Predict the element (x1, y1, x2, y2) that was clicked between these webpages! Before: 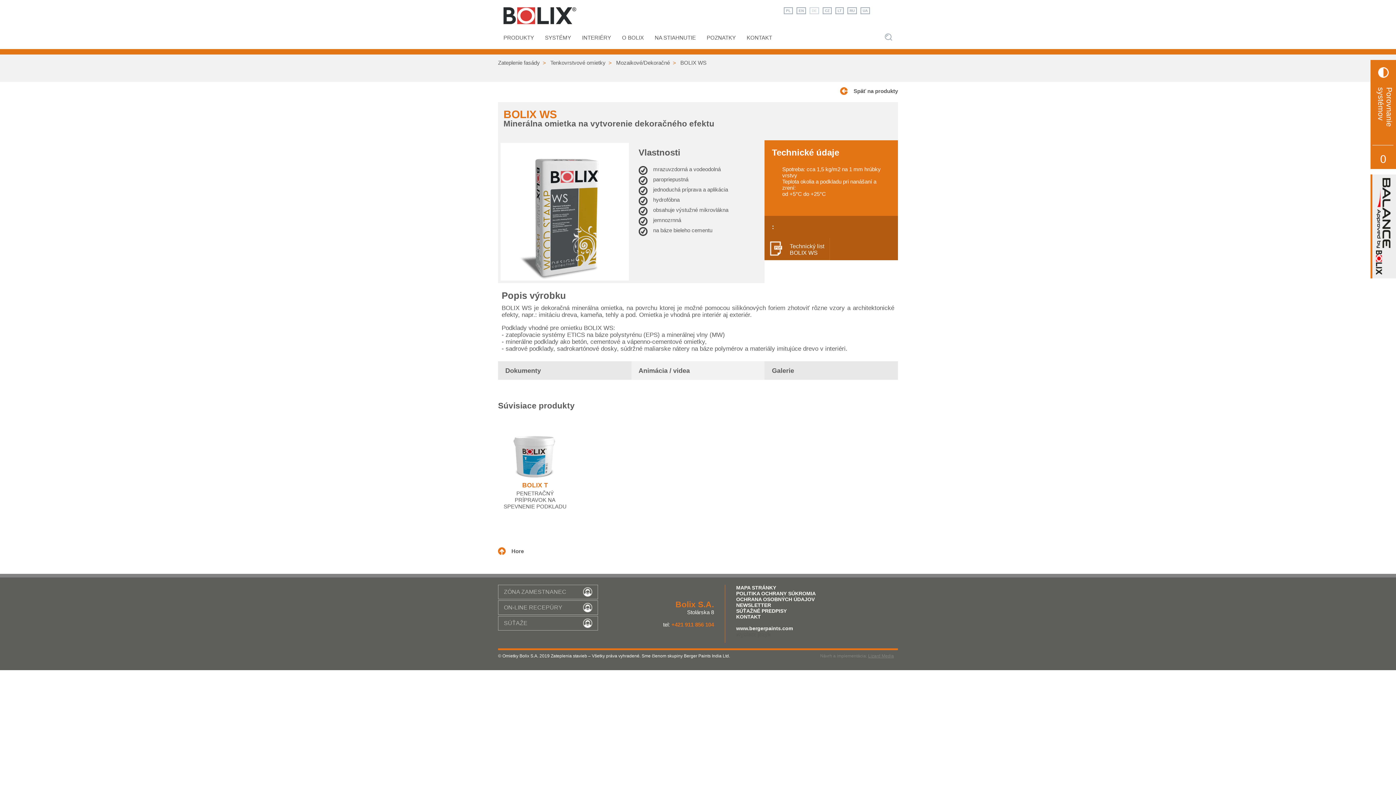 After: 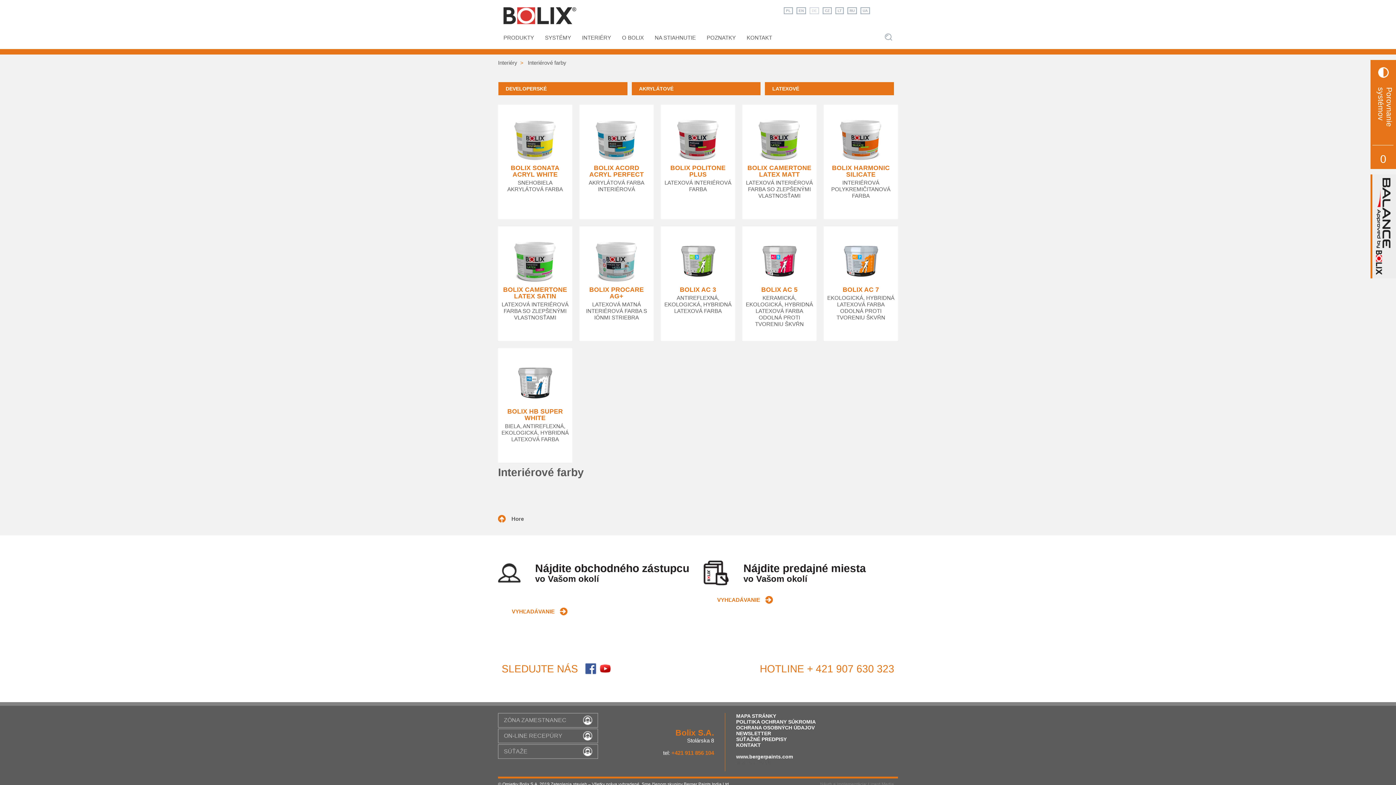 Action: bbox: (576, 34, 616, 54) label: INTERIÉRY